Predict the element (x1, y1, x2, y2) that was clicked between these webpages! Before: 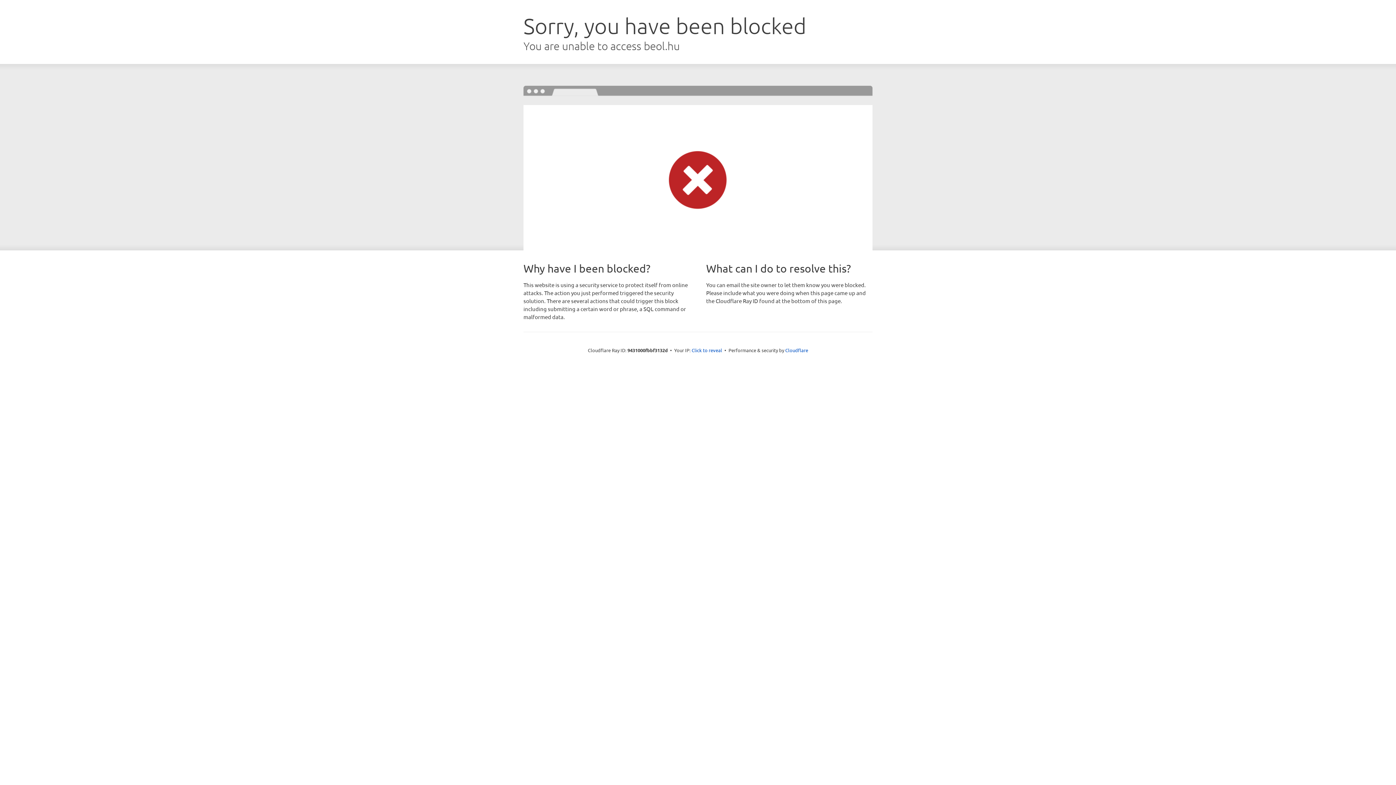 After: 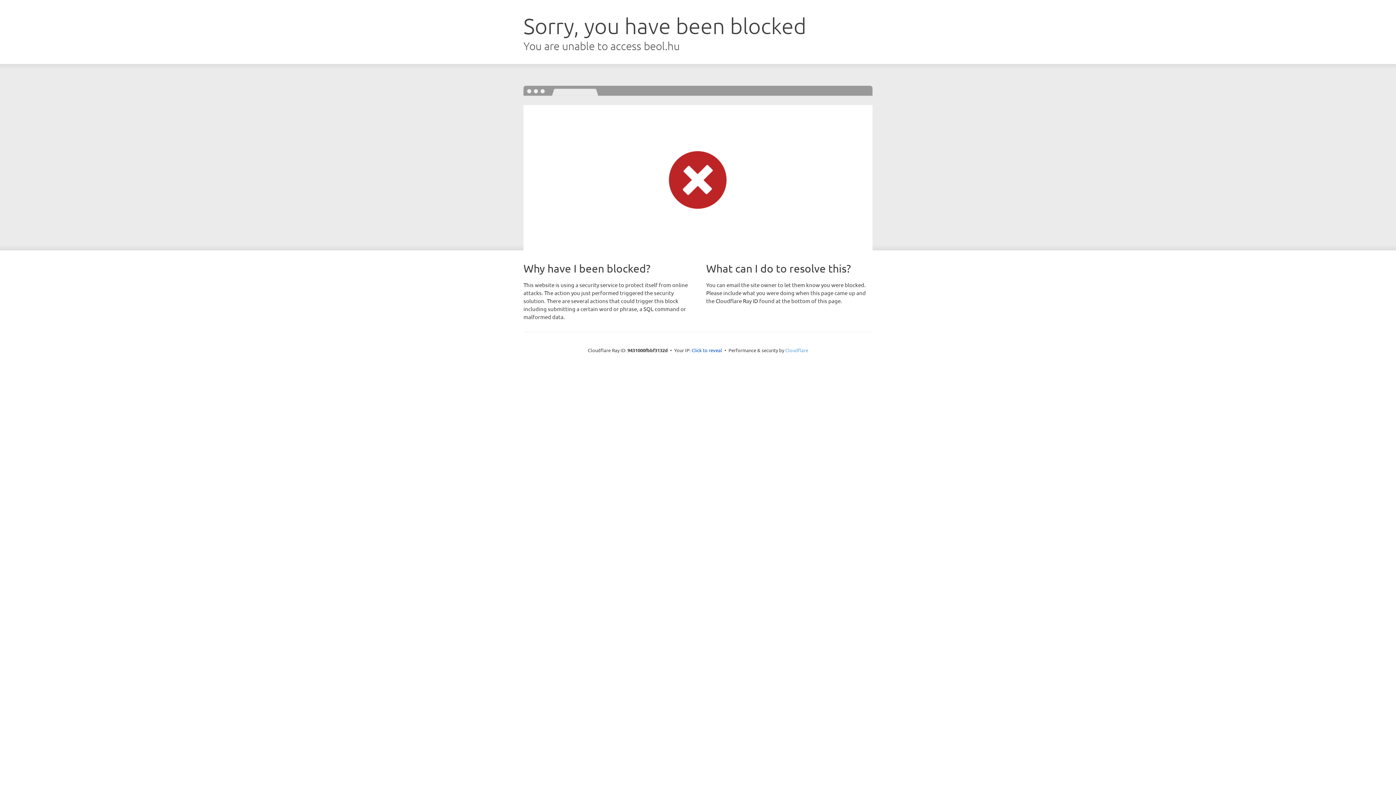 Action: label: Cloudflare bbox: (785, 347, 808, 353)